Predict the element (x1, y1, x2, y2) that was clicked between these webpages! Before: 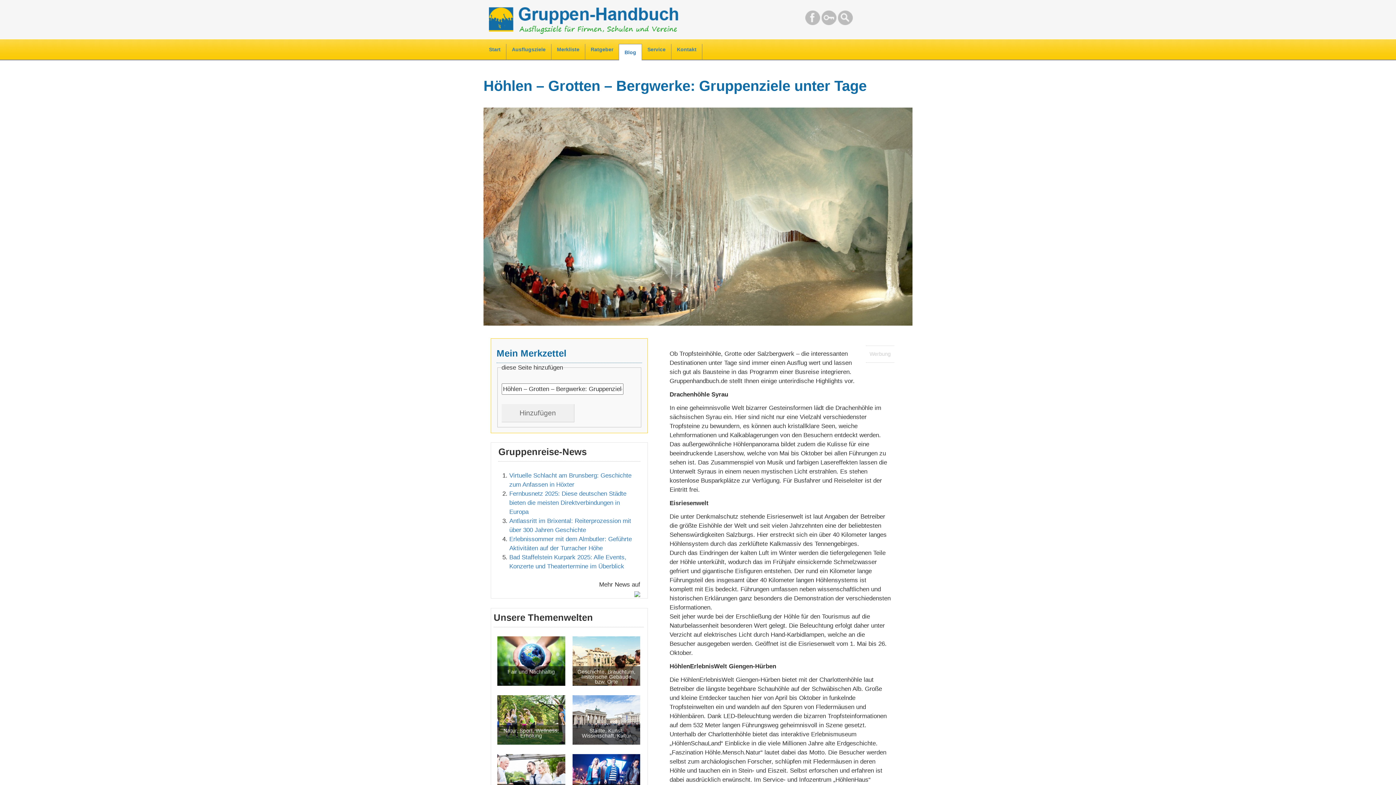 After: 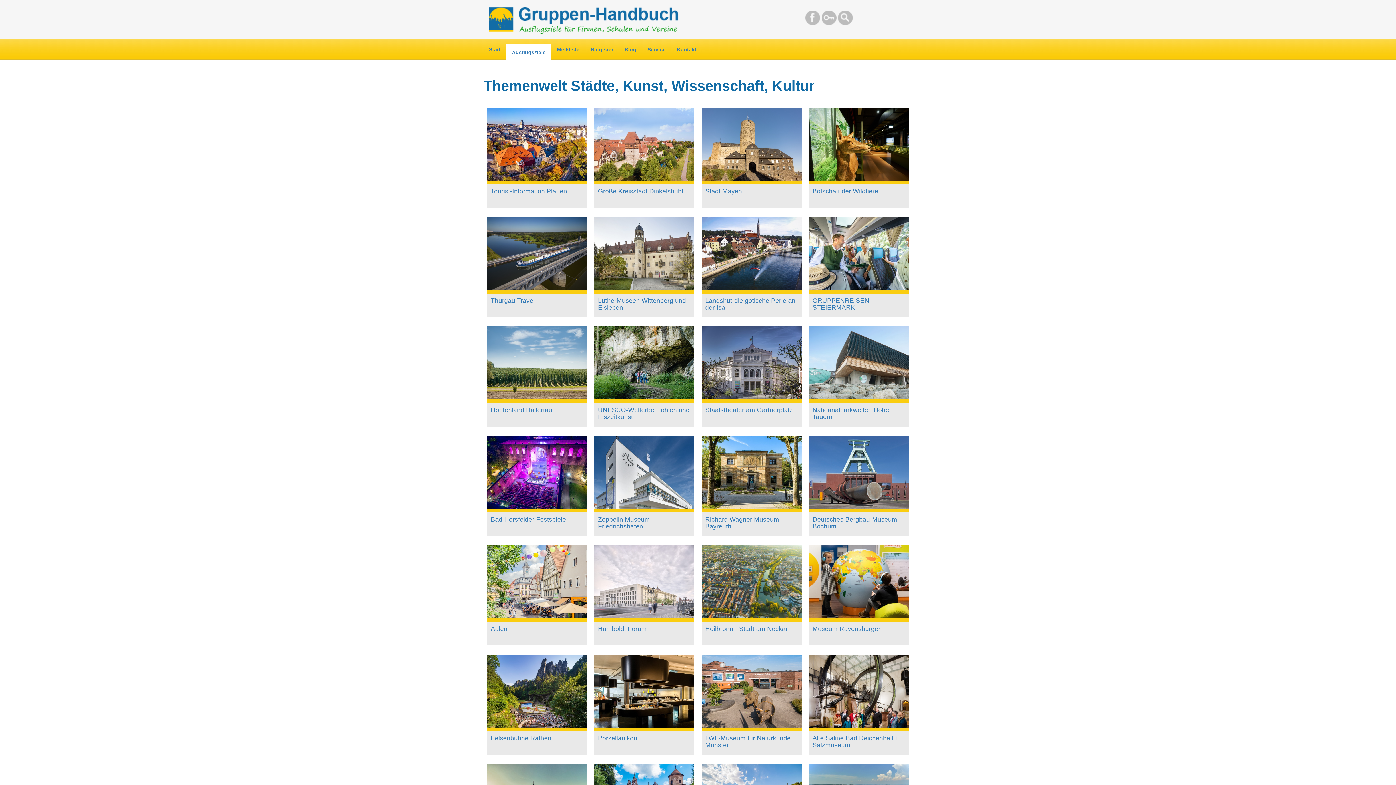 Action: bbox: (572, 716, 640, 723)